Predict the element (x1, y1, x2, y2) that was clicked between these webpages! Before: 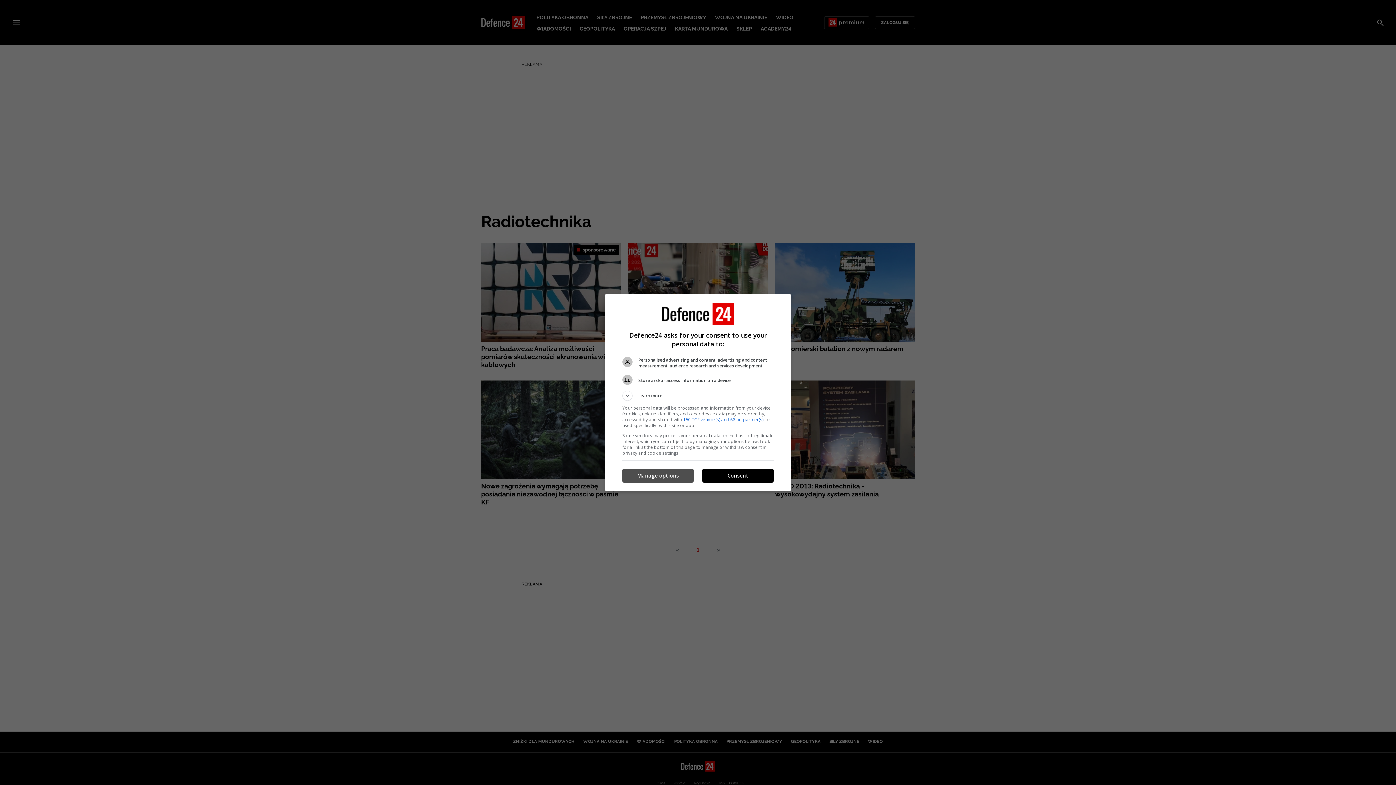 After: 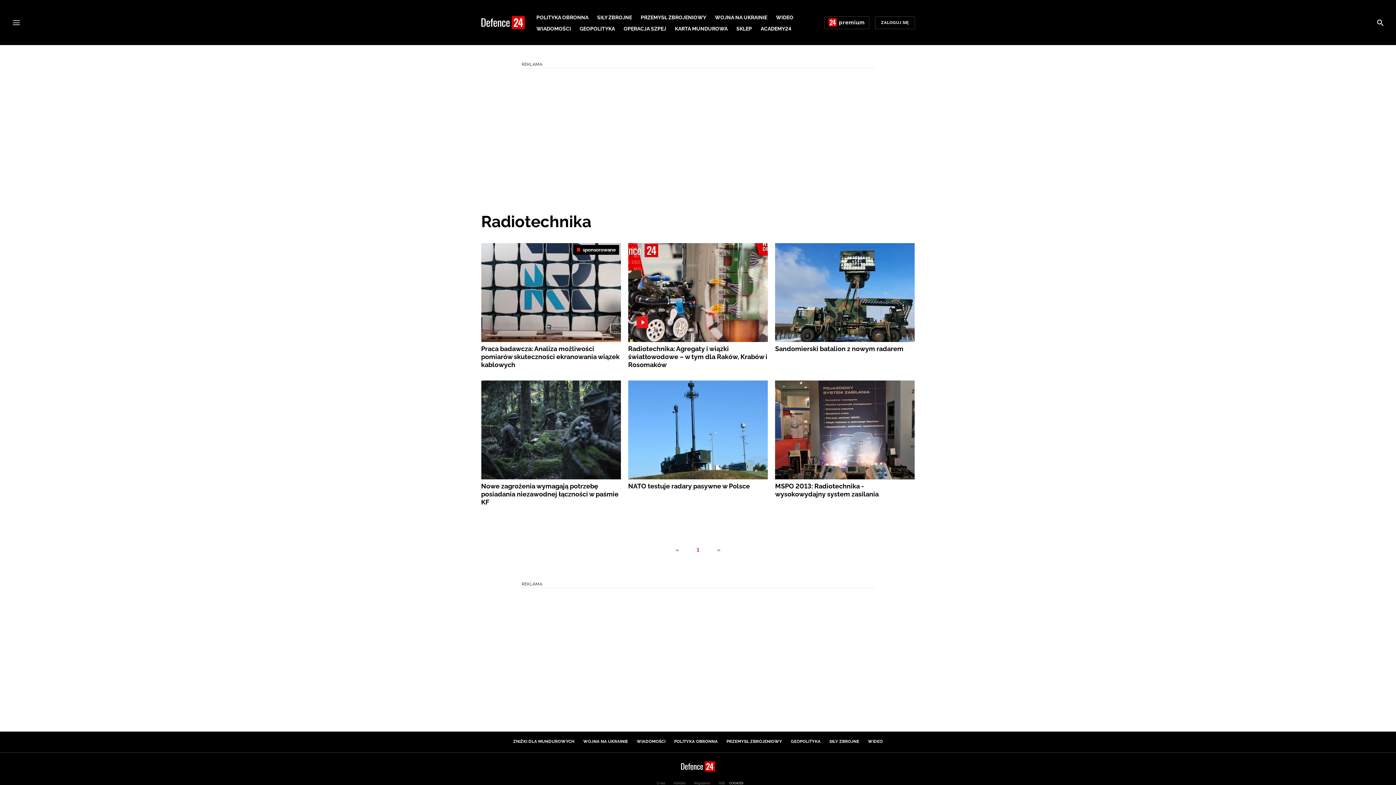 Action: bbox: (702, 469, 773, 482) label: Consent